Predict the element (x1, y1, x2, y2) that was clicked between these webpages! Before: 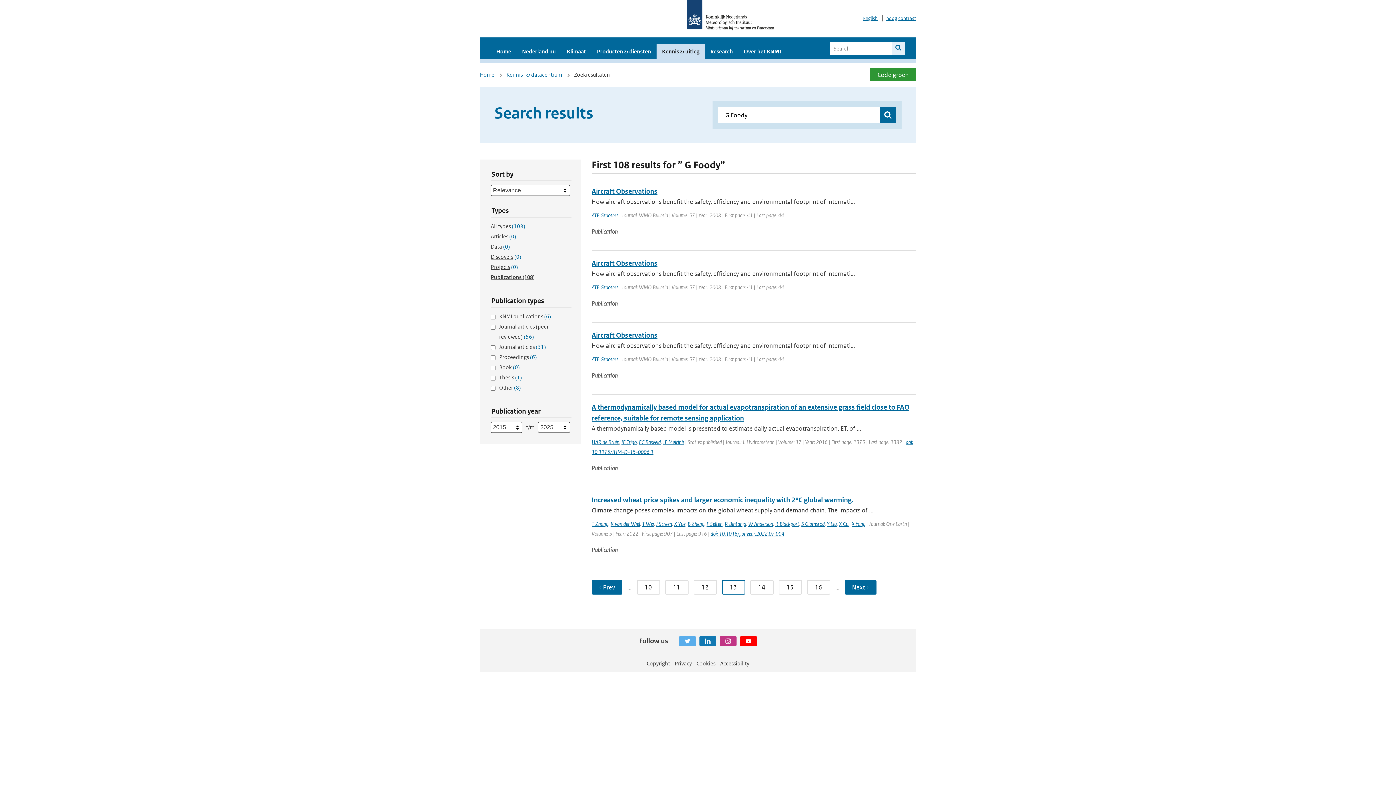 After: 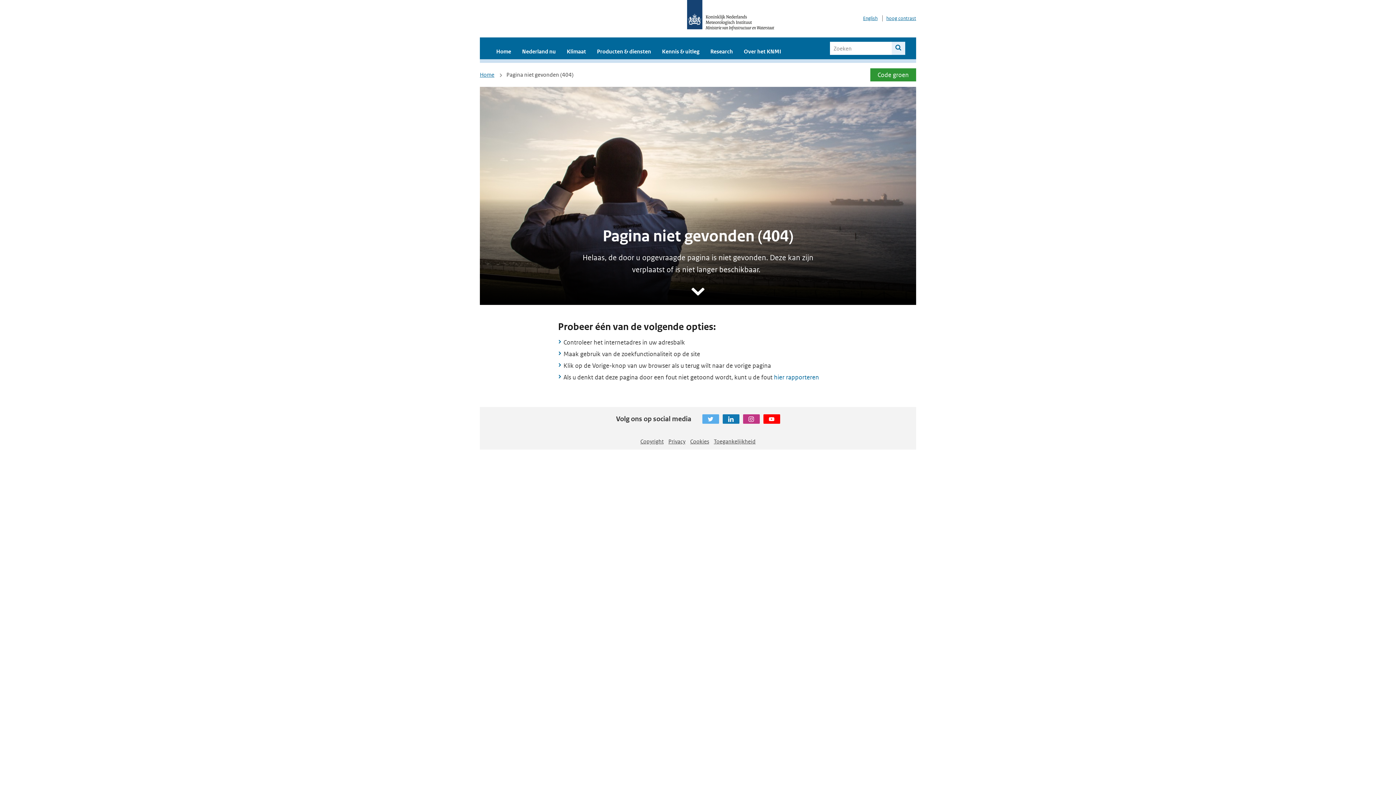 Action: bbox: (646, 660, 670, 667) label: Copyright